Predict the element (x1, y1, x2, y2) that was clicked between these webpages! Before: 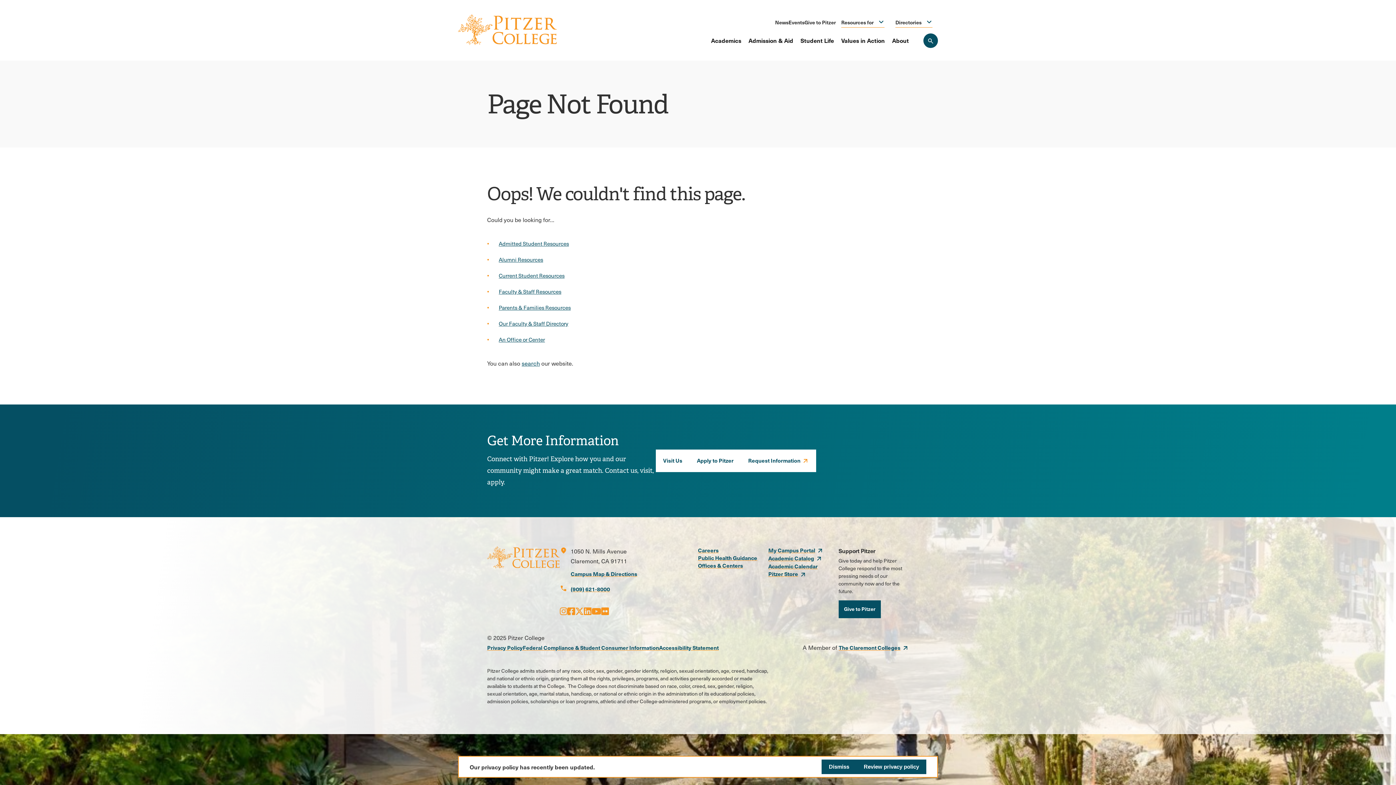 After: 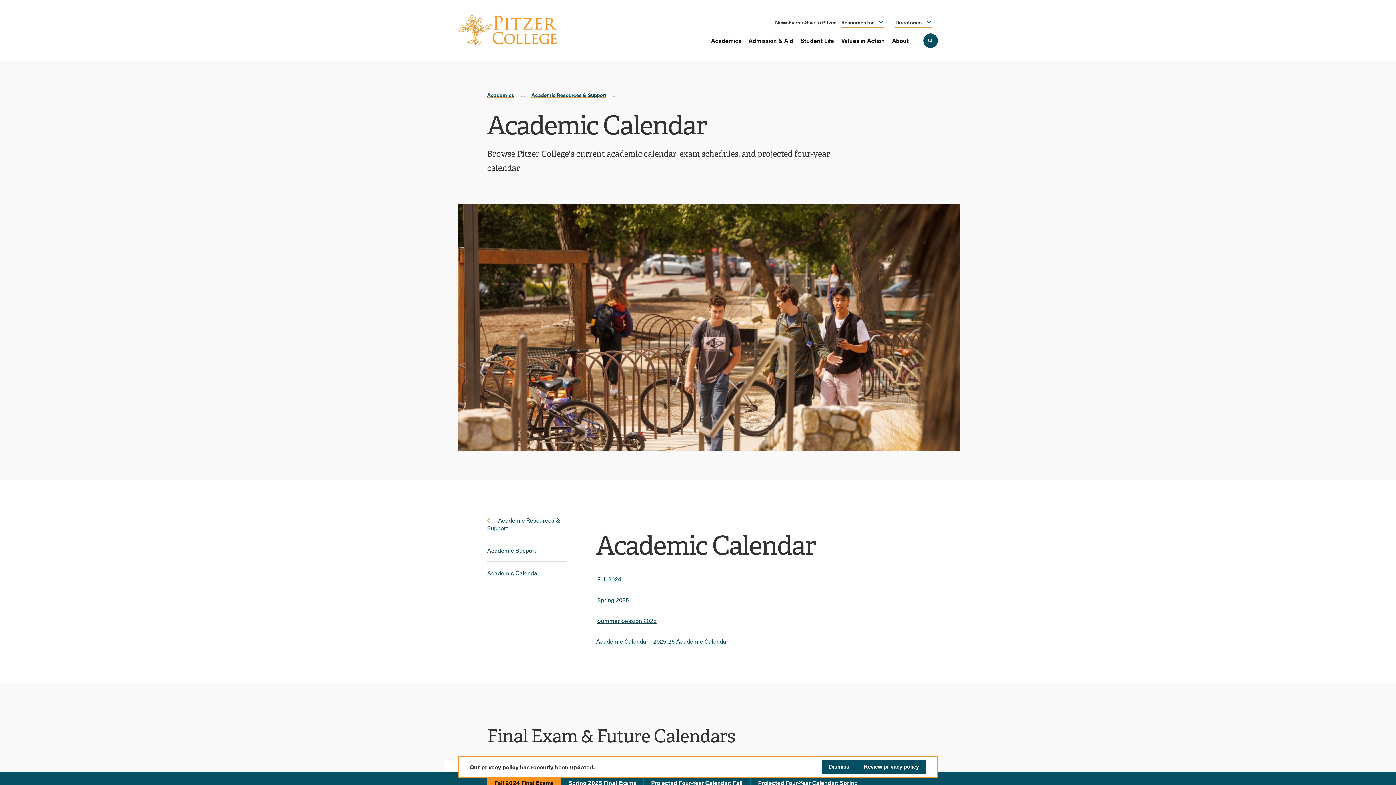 Action: label: Academic Calendar bbox: (768, 562, 817, 570)